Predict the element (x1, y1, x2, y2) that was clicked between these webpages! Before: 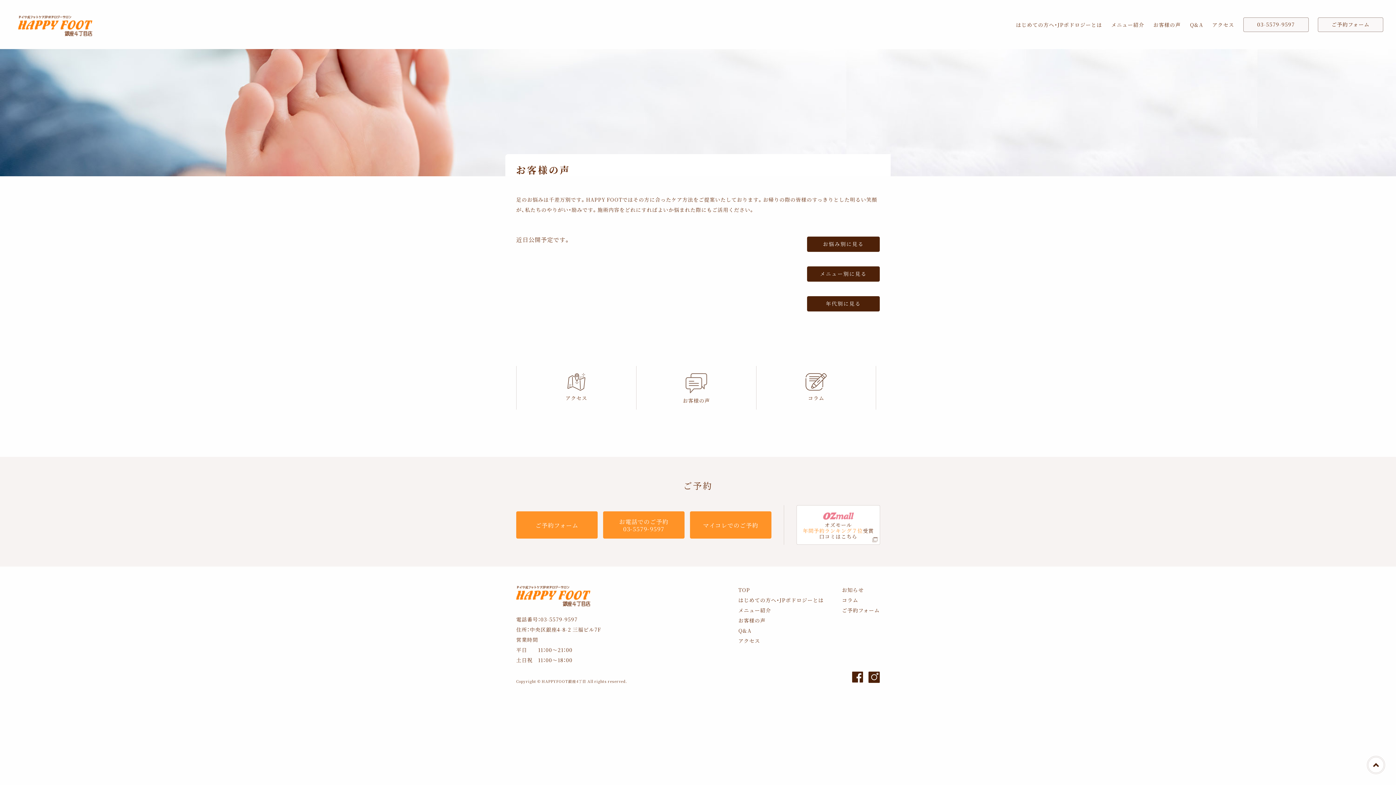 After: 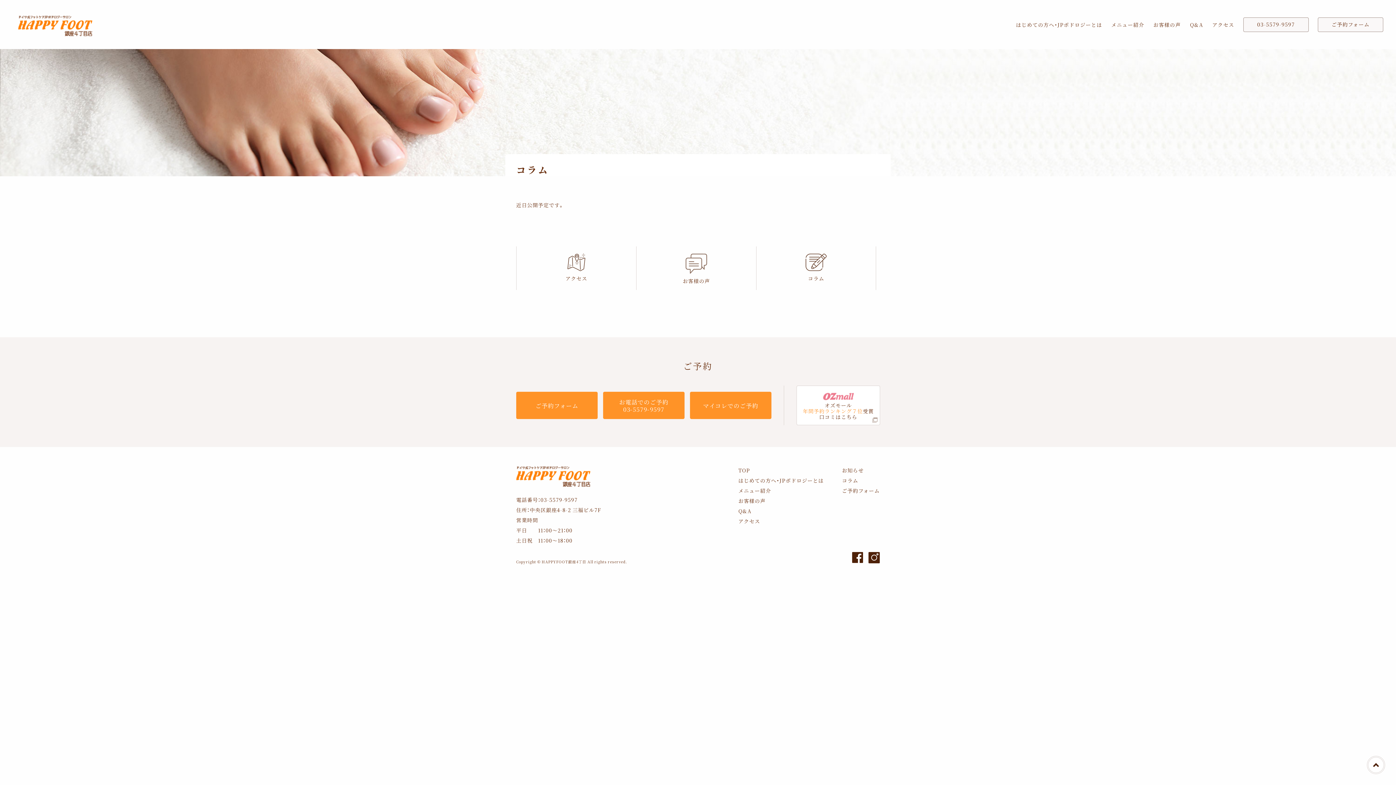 Action: bbox: (842, 596, 858, 604) label: コラム